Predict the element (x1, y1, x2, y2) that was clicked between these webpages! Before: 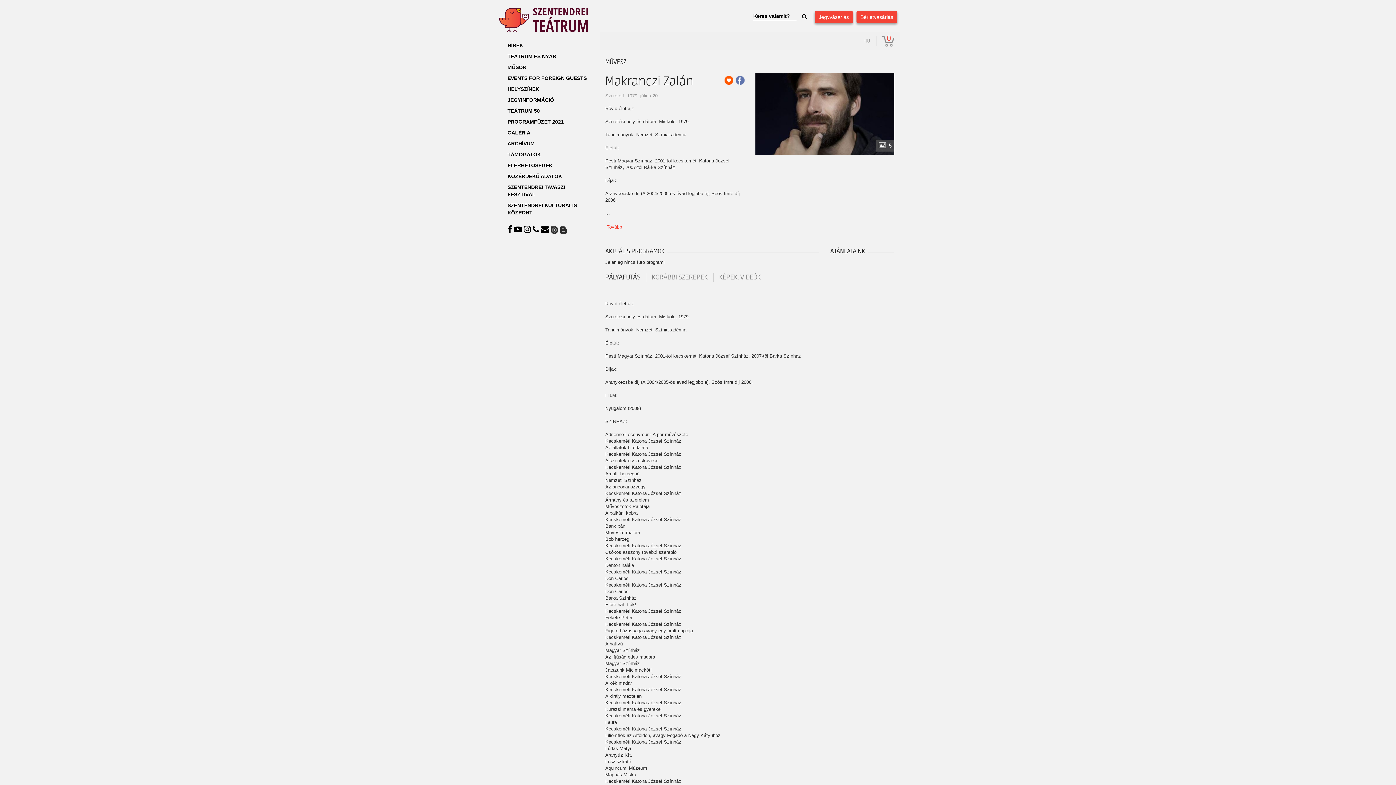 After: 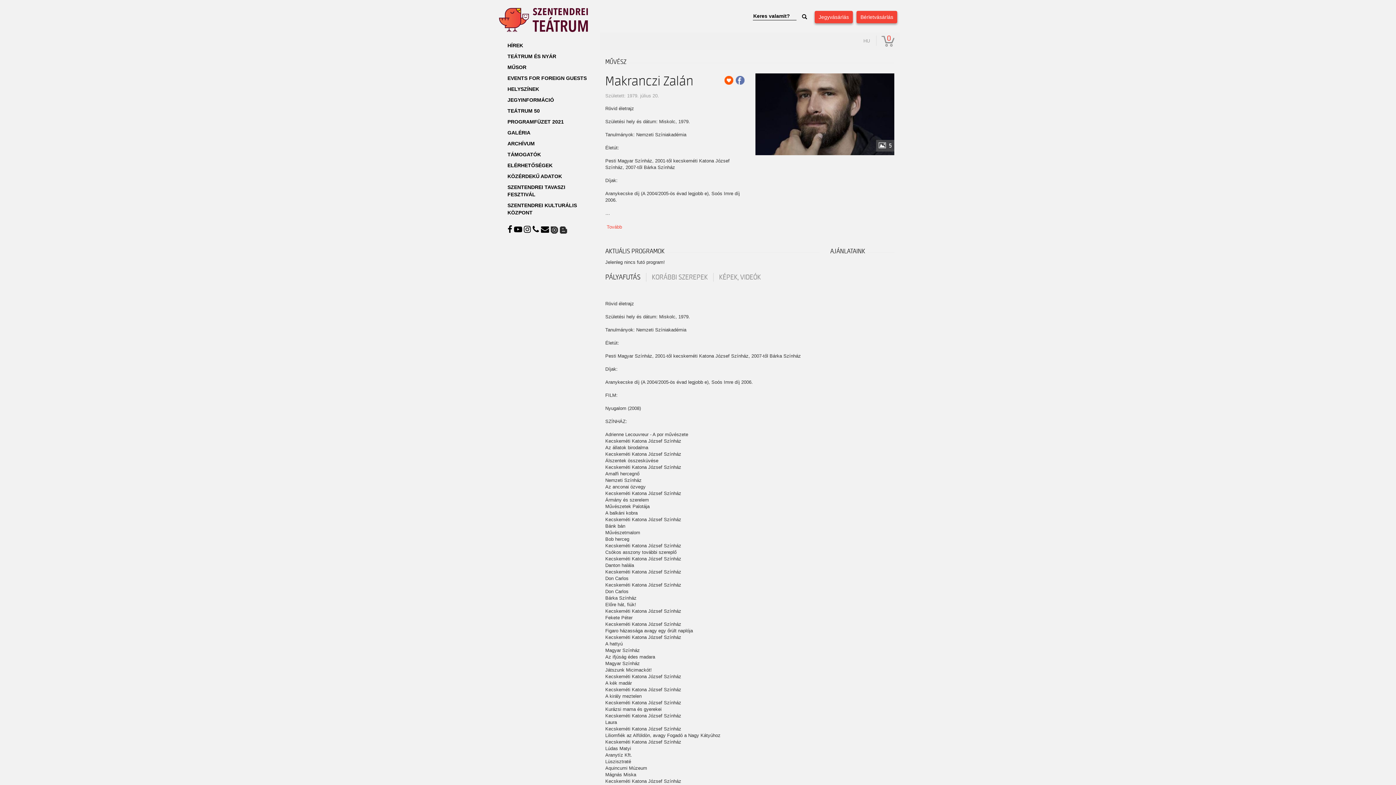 Action: bbox: (507, 226, 514, 233) label:  